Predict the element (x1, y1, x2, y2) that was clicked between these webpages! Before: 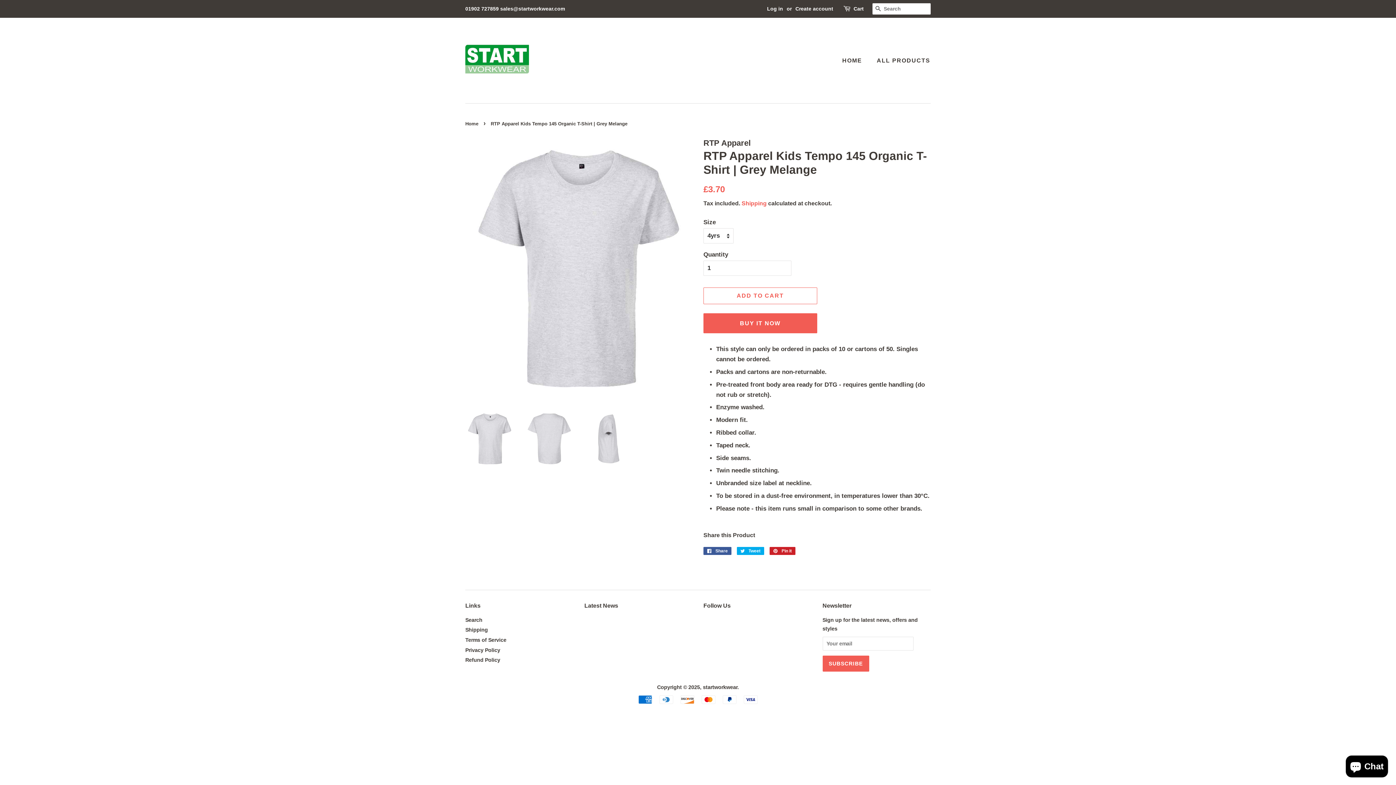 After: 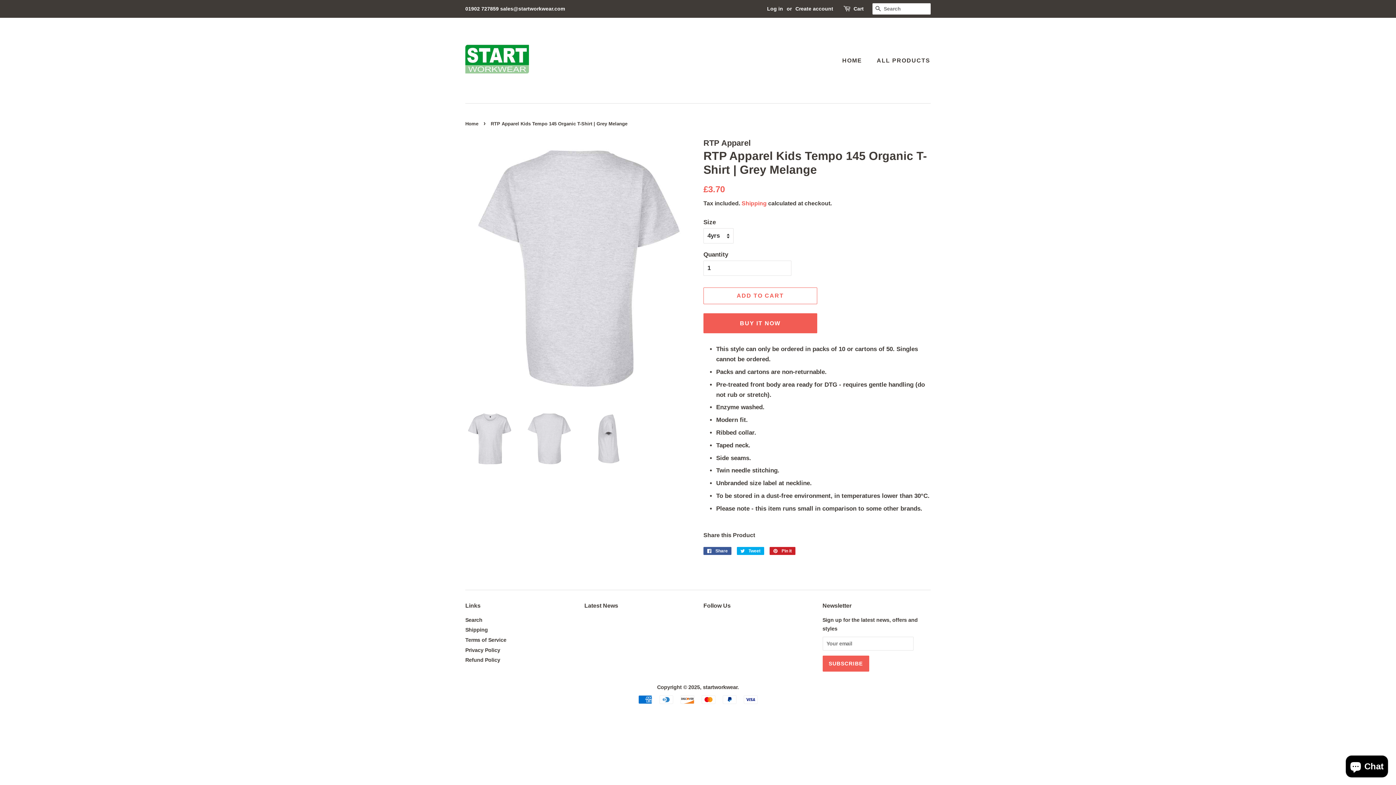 Action: bbox: (525, 411, 573, 467)